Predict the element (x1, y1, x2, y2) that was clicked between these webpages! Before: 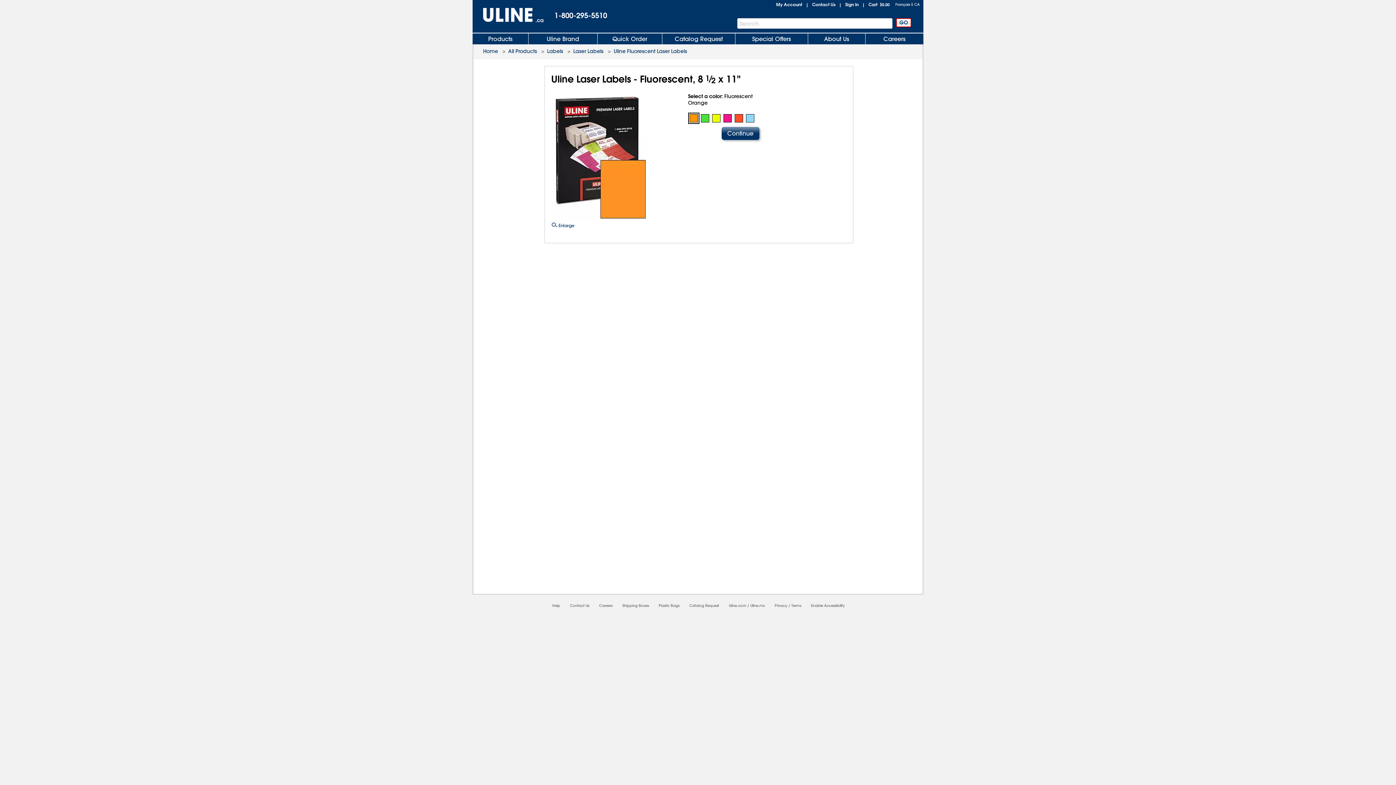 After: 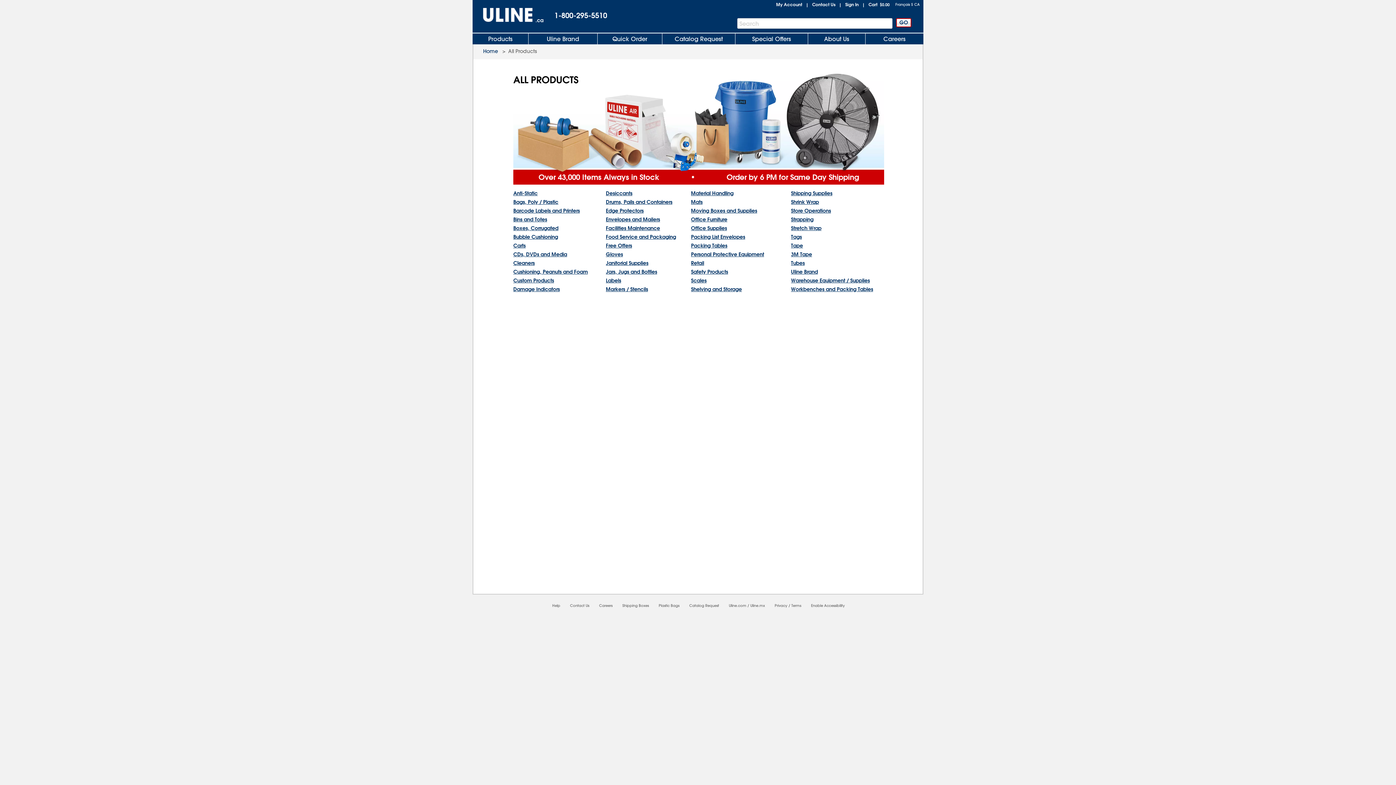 Action: label: All Products bbox: (508, 48, 537, 54)